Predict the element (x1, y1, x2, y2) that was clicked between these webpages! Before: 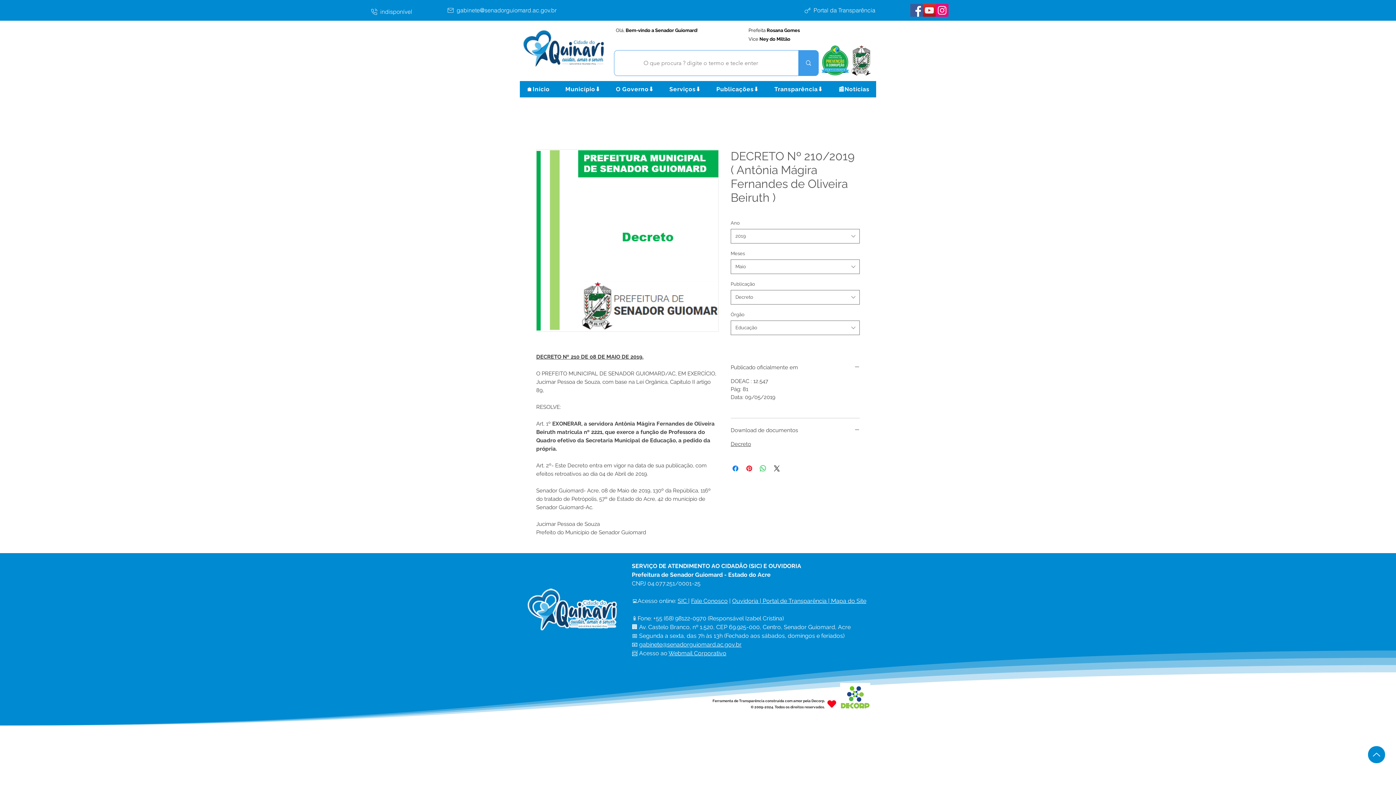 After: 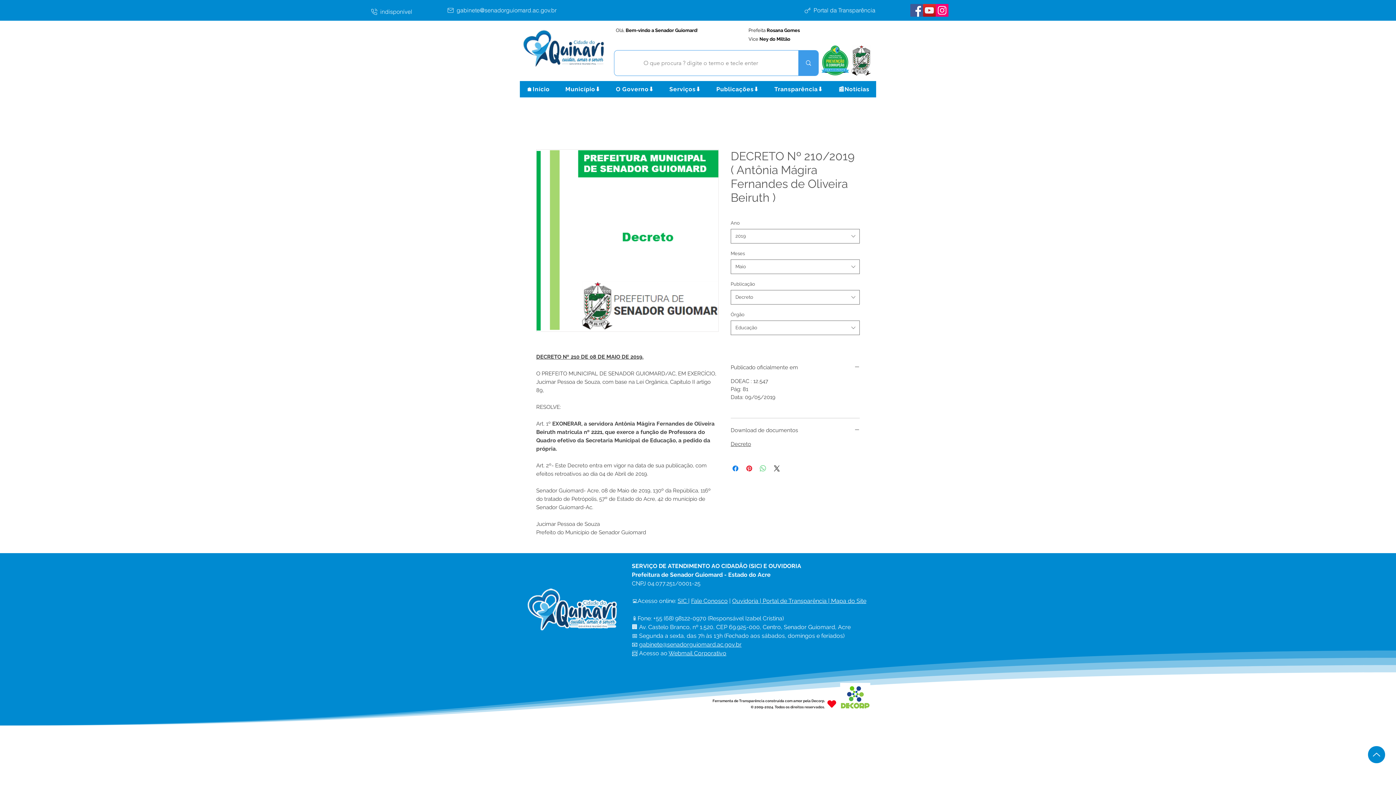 Action: label: Compartilhar no WhatsApp bbox: (758, 464, 767, 473)